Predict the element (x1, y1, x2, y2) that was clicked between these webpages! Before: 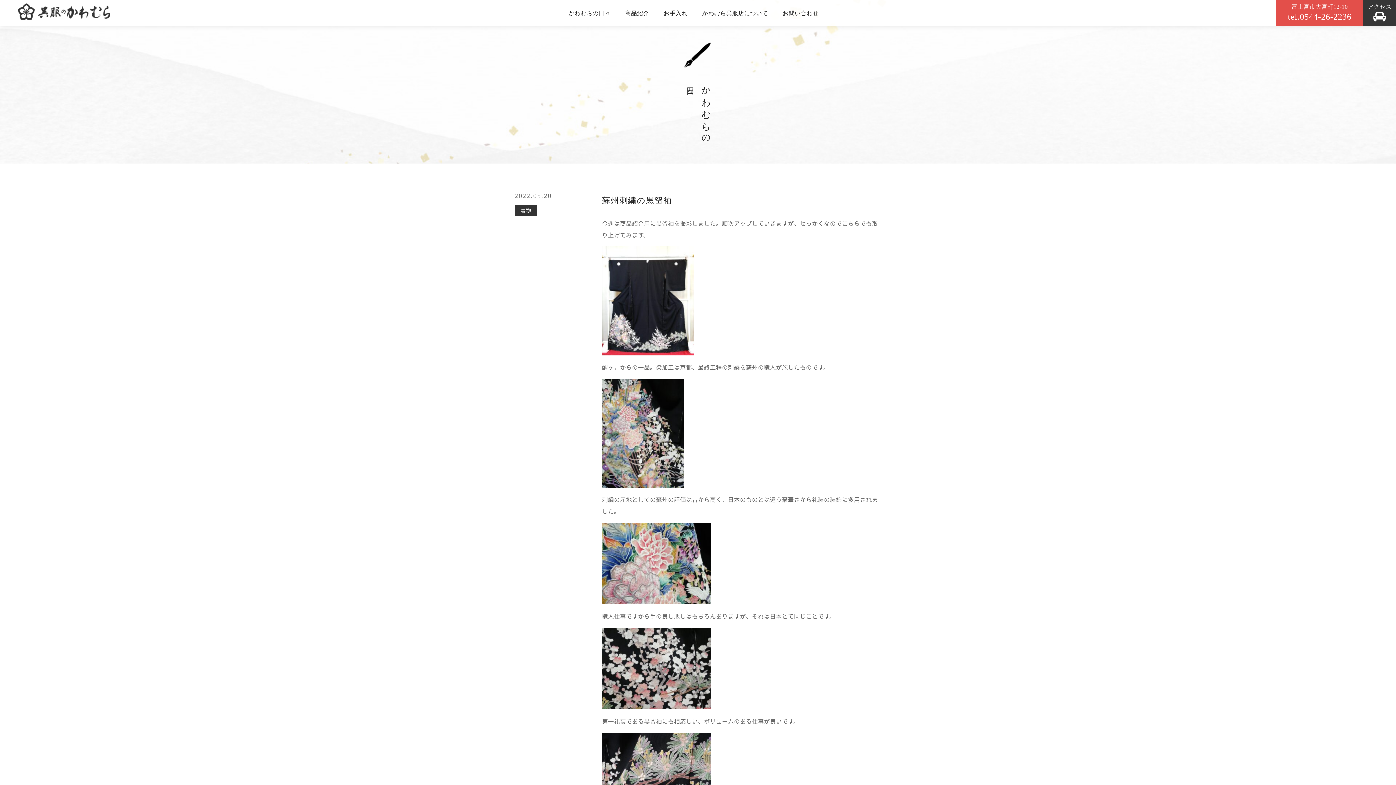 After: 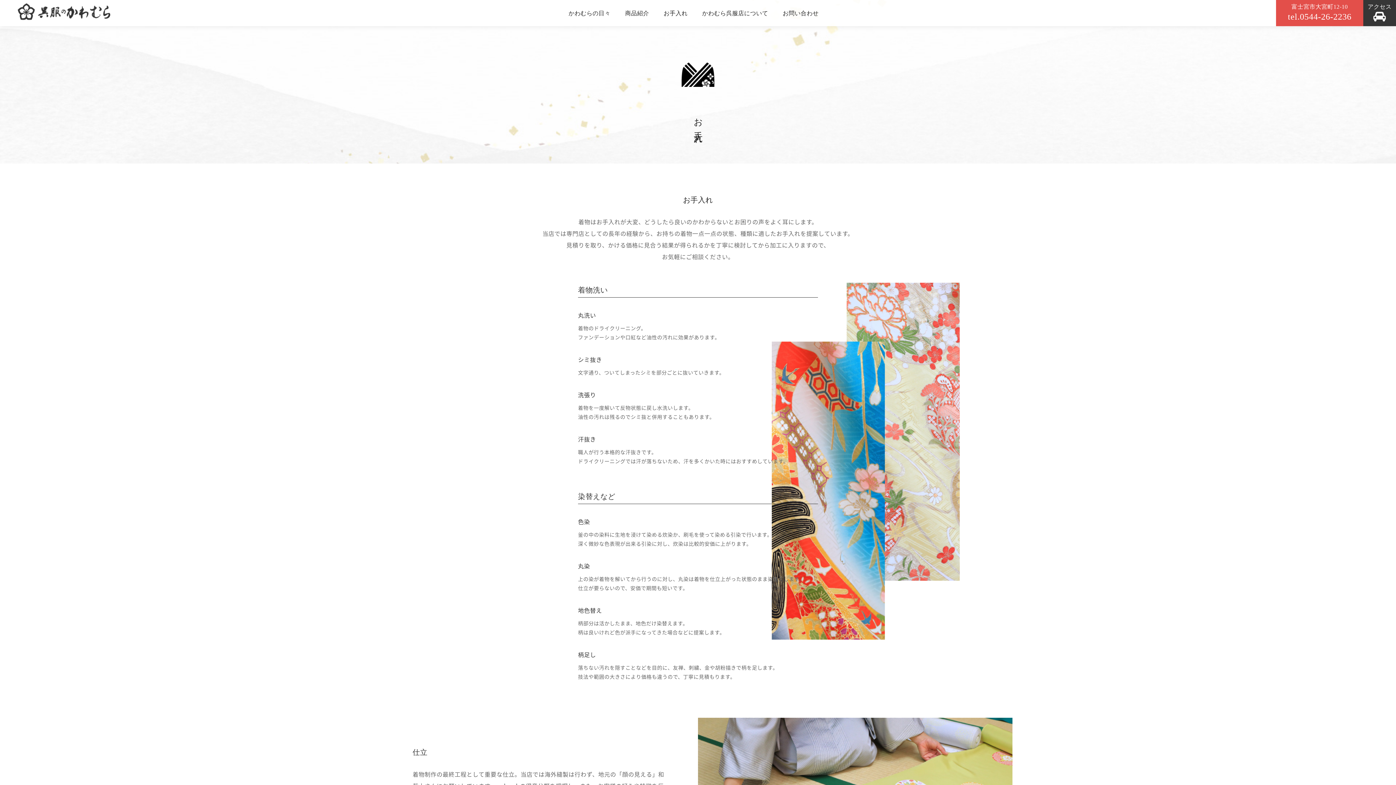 Action: bbox: (663, 10, 687, 16) label: お手入れ